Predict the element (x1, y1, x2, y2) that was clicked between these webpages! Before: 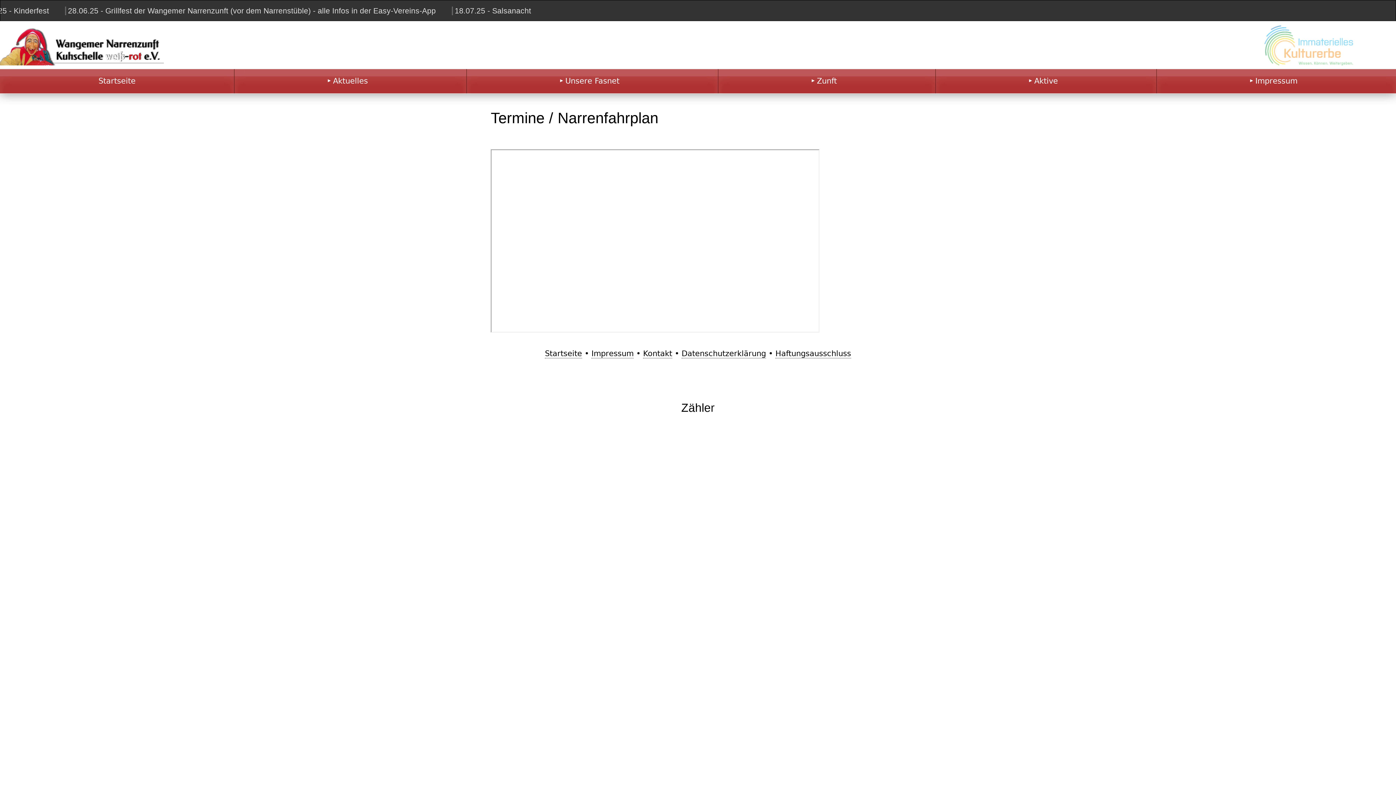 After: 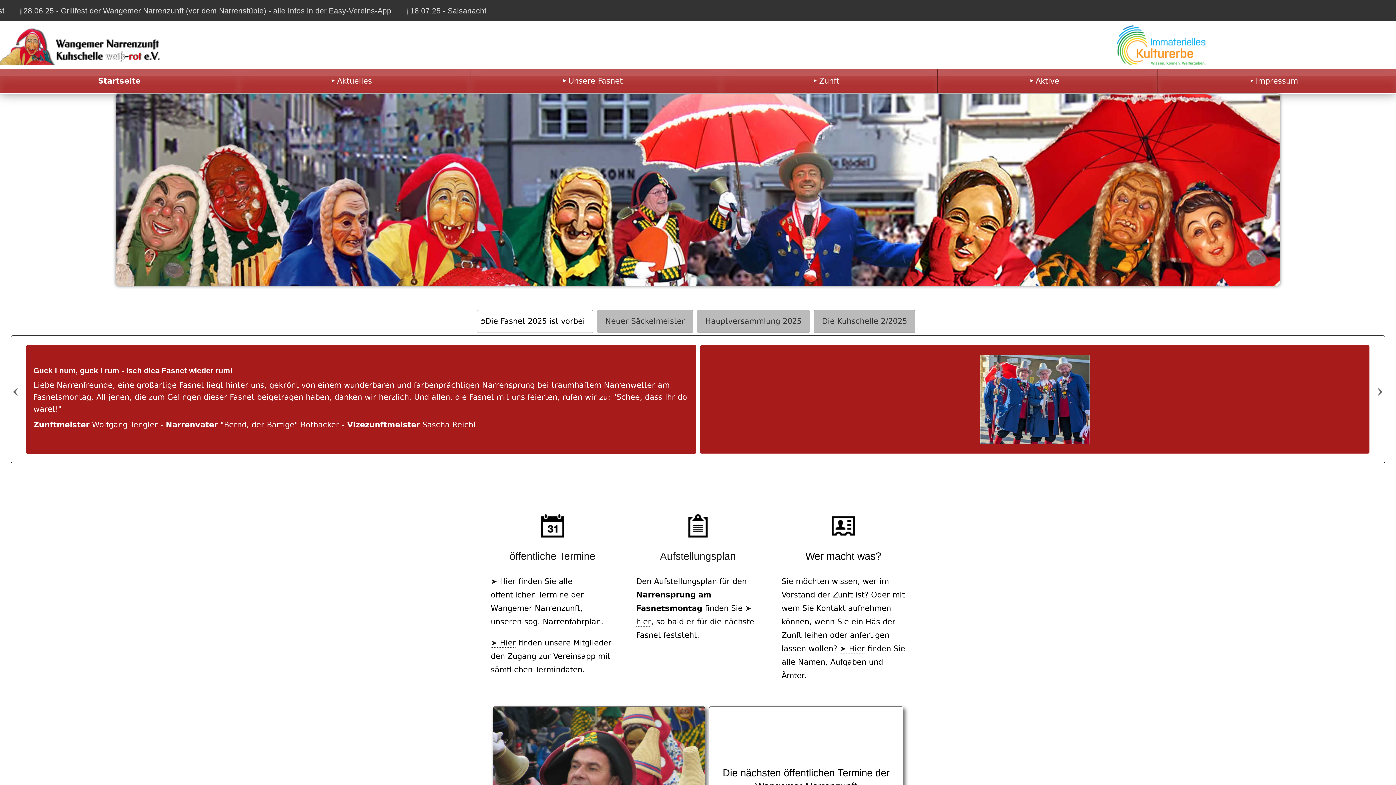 Action: bbox: (0, 54, 163, 63)